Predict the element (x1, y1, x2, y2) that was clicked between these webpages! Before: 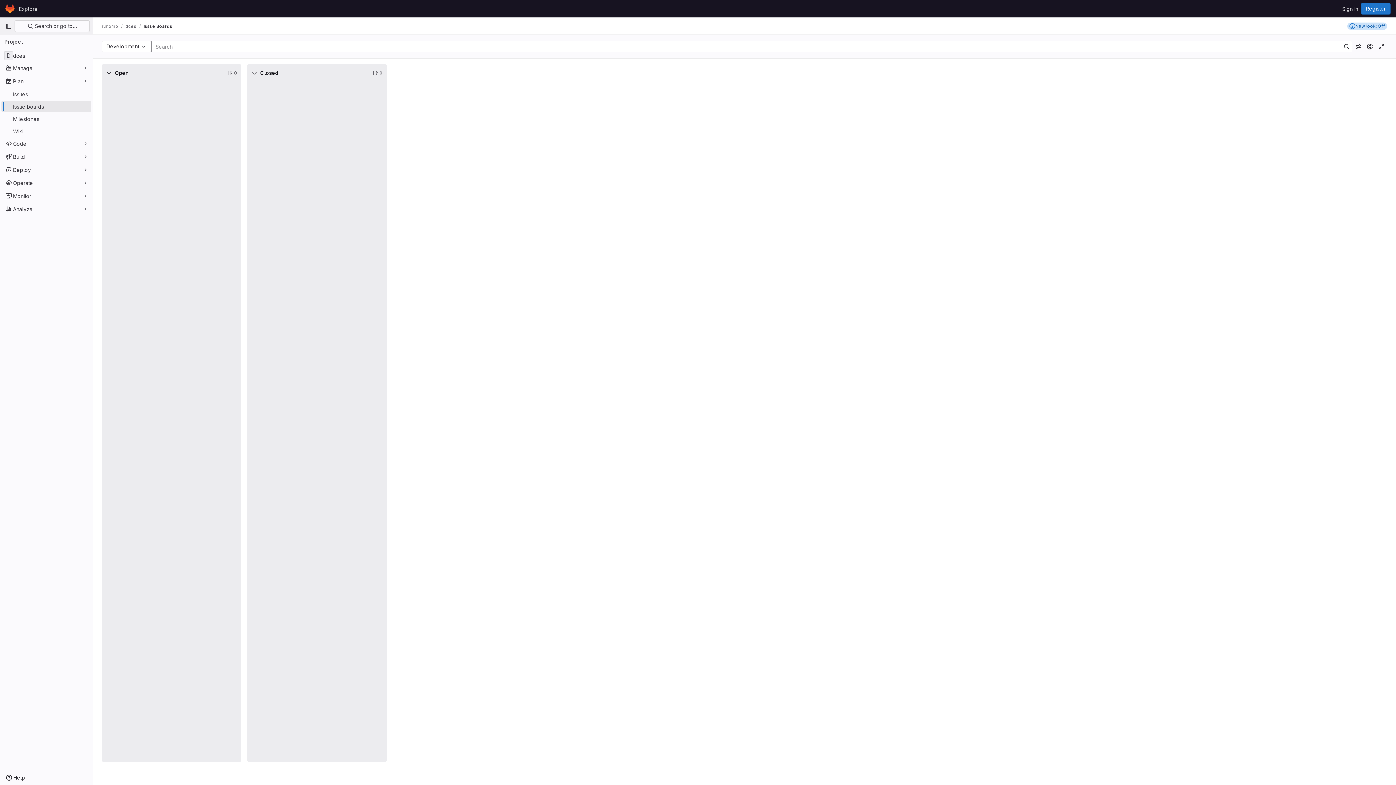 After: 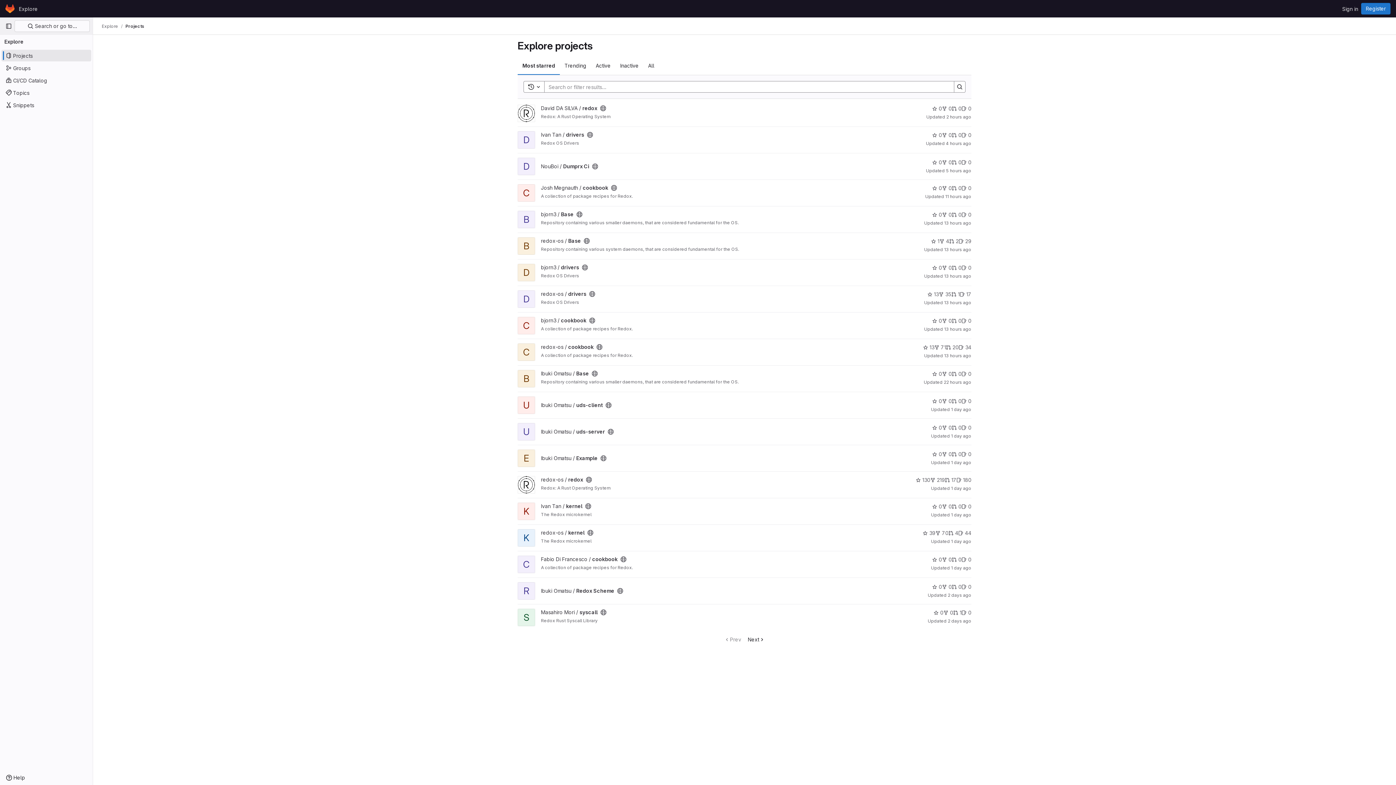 Action: bbox: (16, 2, 40, 14) label: Explore